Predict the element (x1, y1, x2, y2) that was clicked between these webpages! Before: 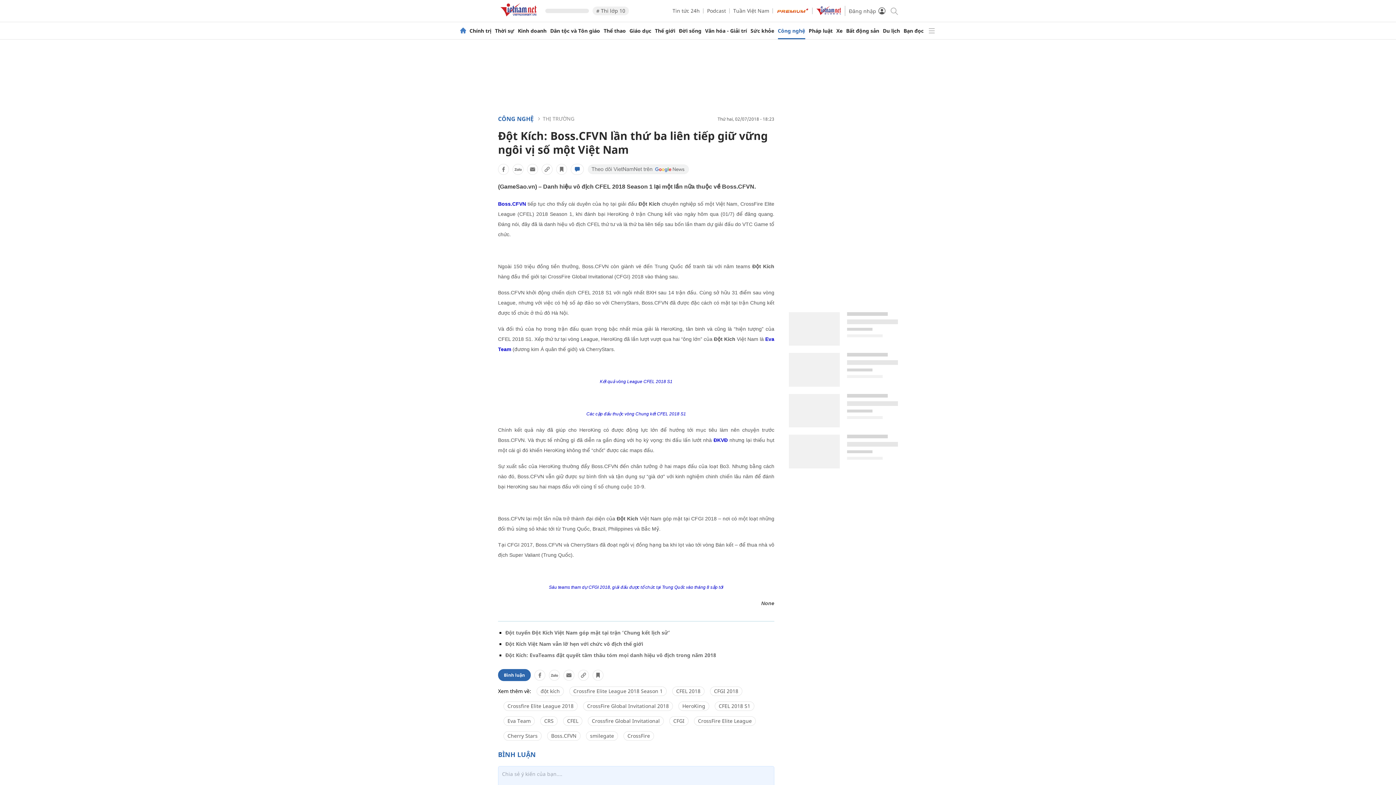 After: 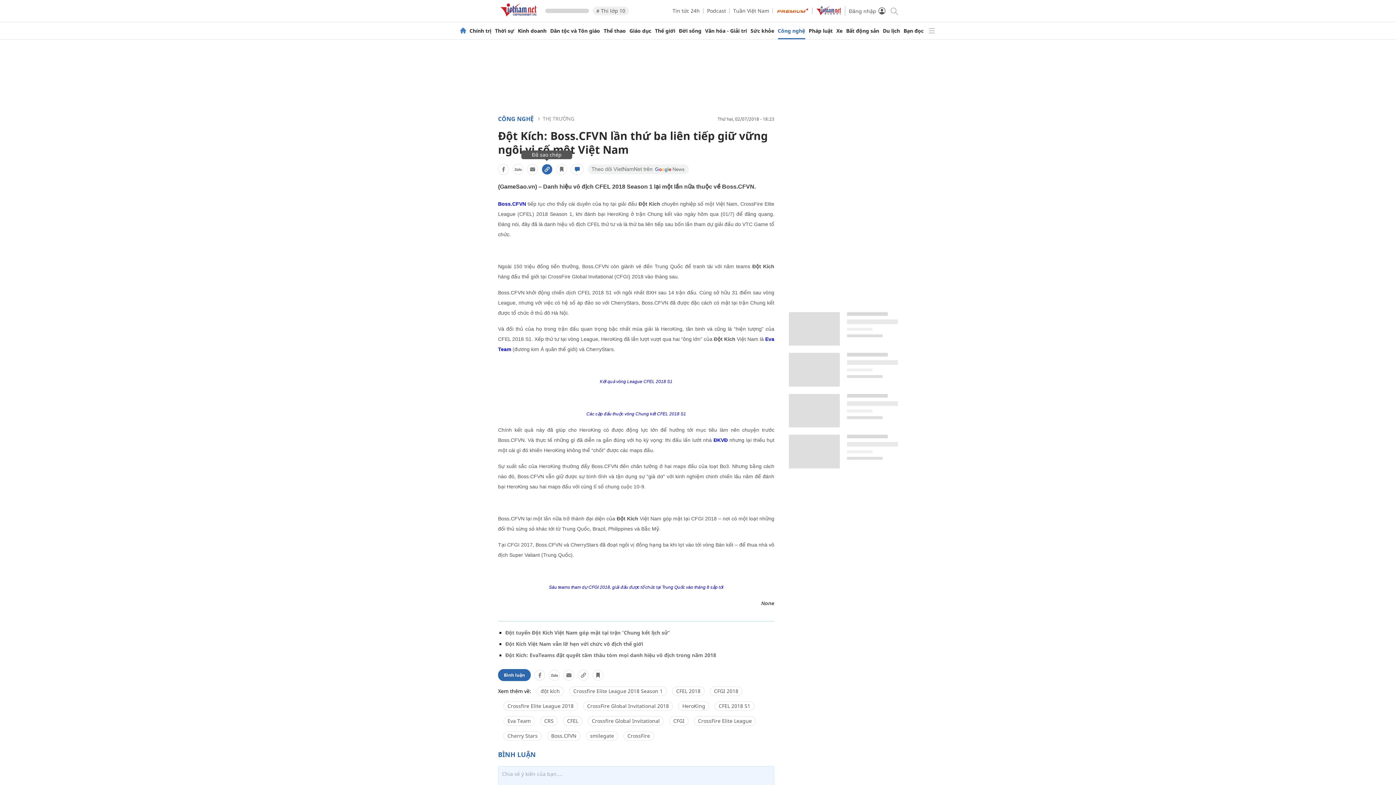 Action: bbox: (541, 164, 552, 174)